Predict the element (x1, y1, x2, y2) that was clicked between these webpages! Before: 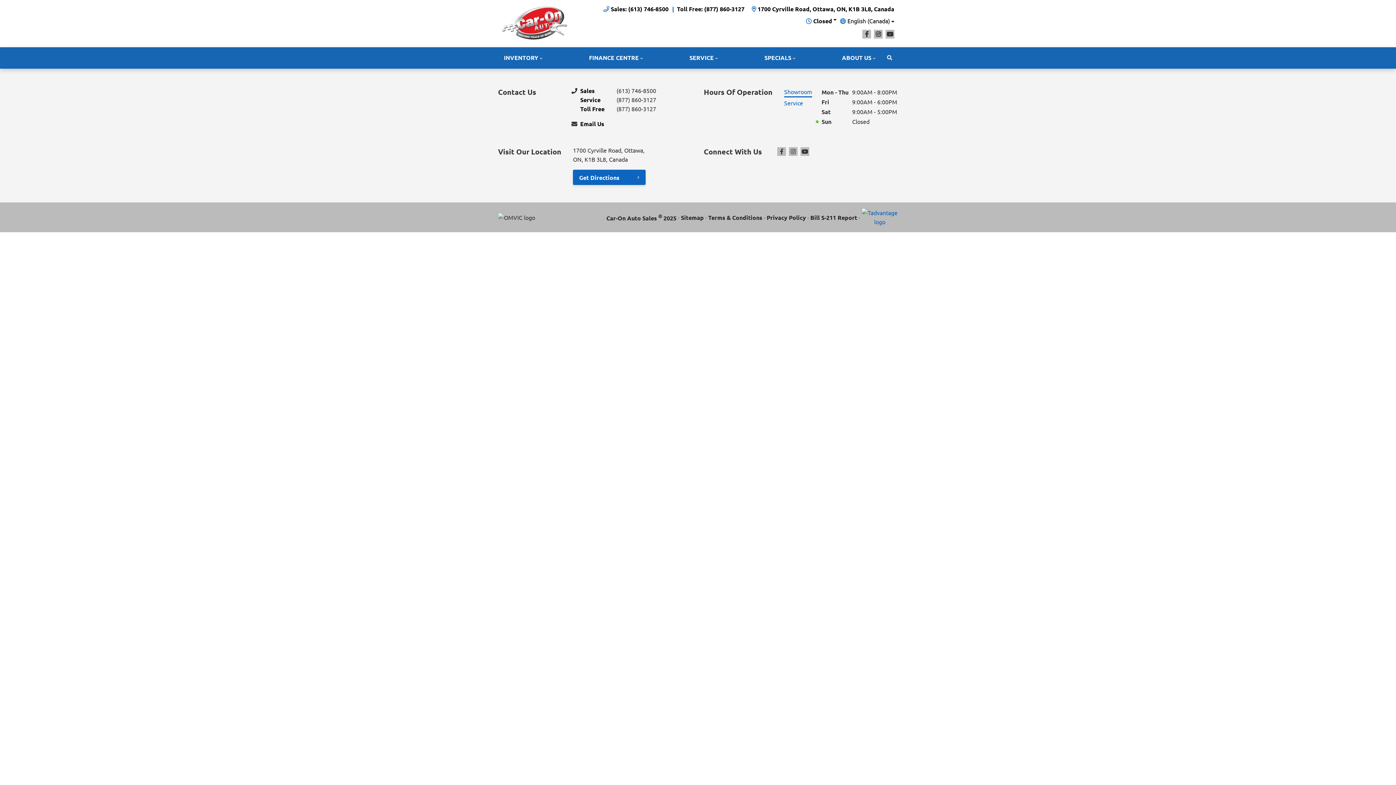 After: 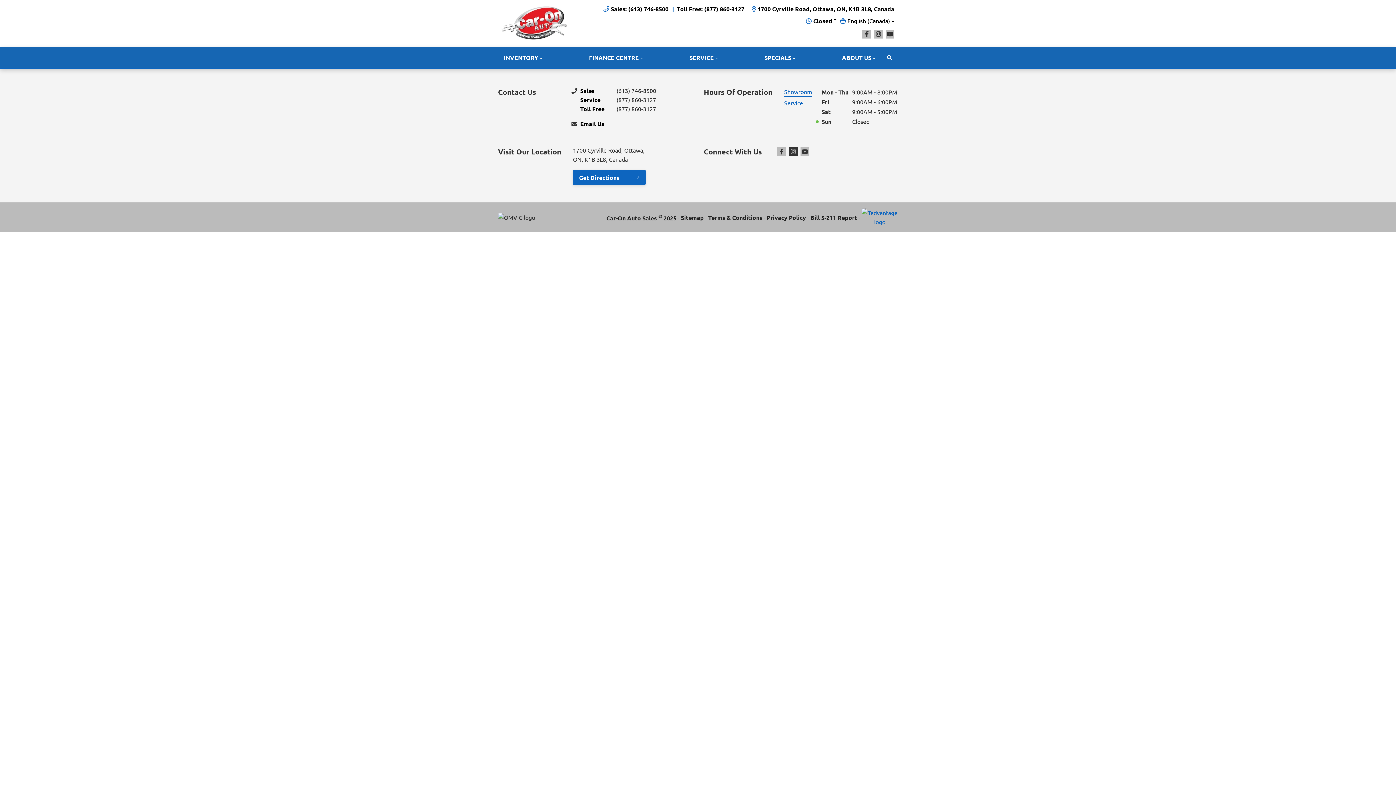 Action: bbox: (789, 147, 797, 156) label: Instagram